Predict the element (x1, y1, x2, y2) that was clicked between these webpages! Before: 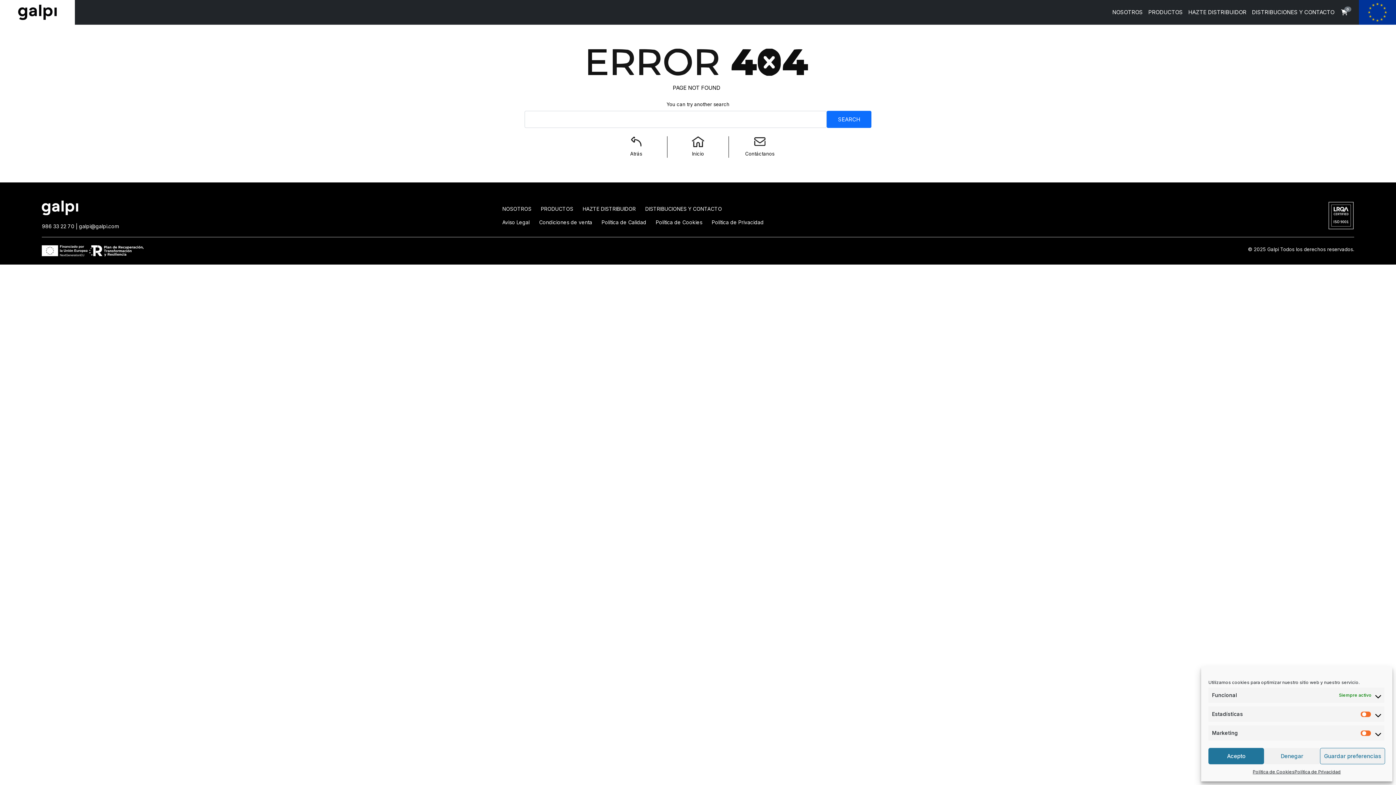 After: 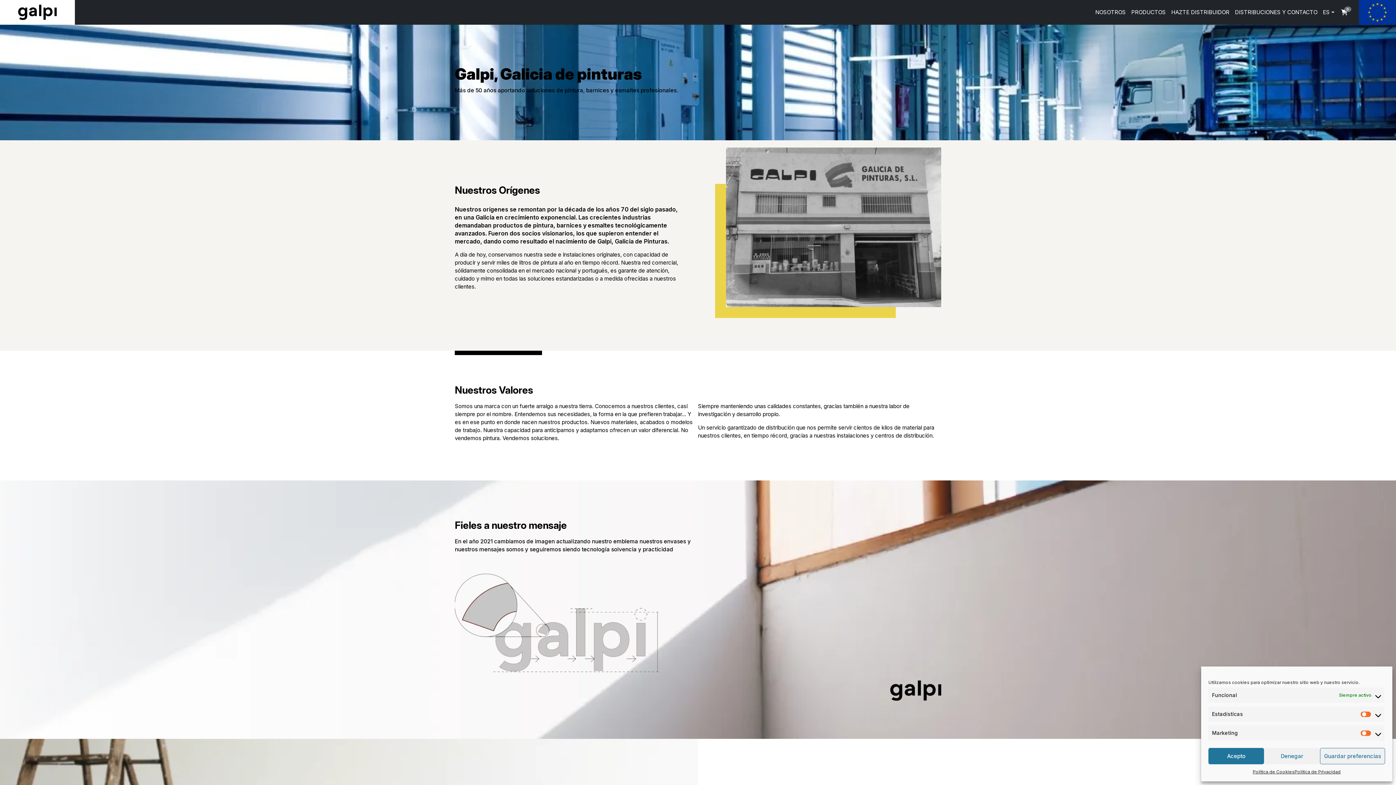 Action: label: NOSOTROS bbox: (1109, 5, 1145, 19)